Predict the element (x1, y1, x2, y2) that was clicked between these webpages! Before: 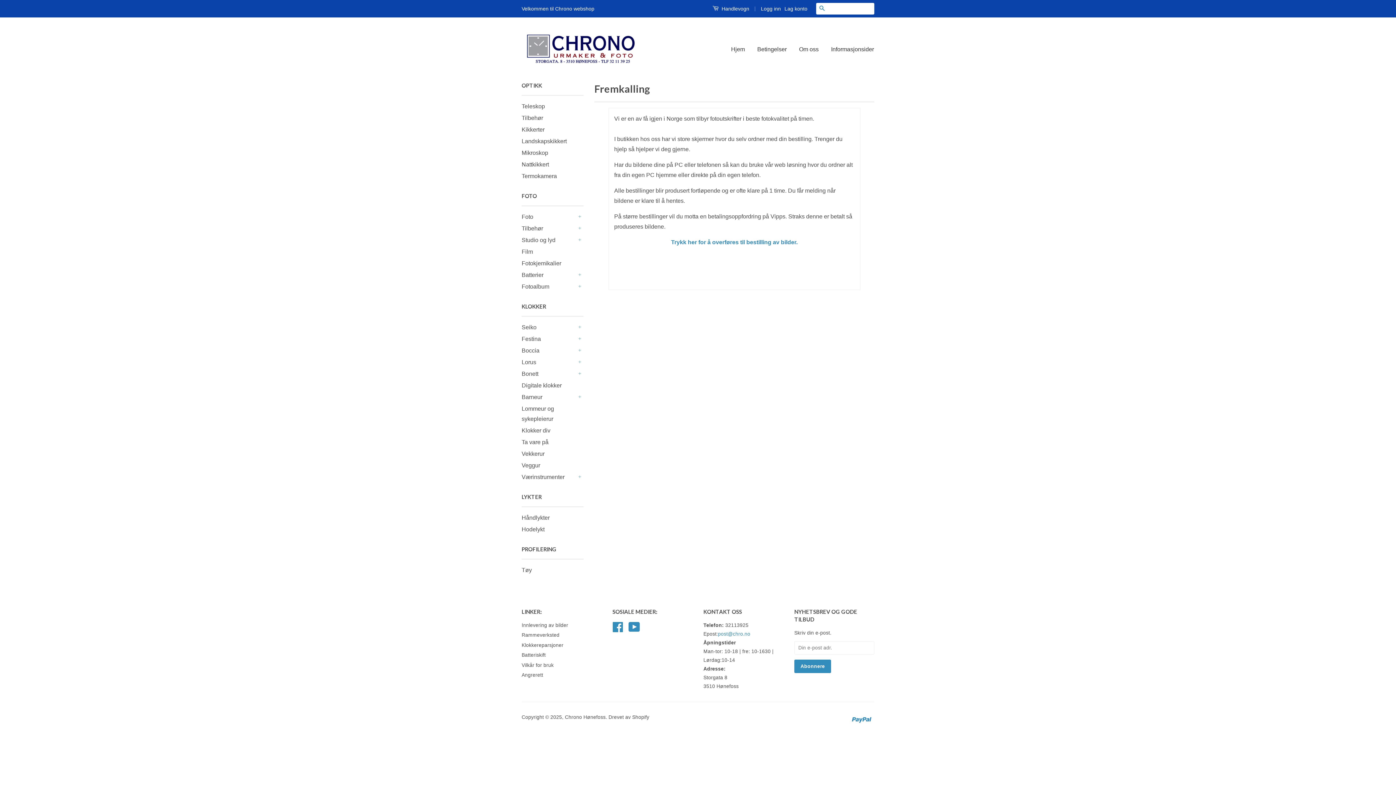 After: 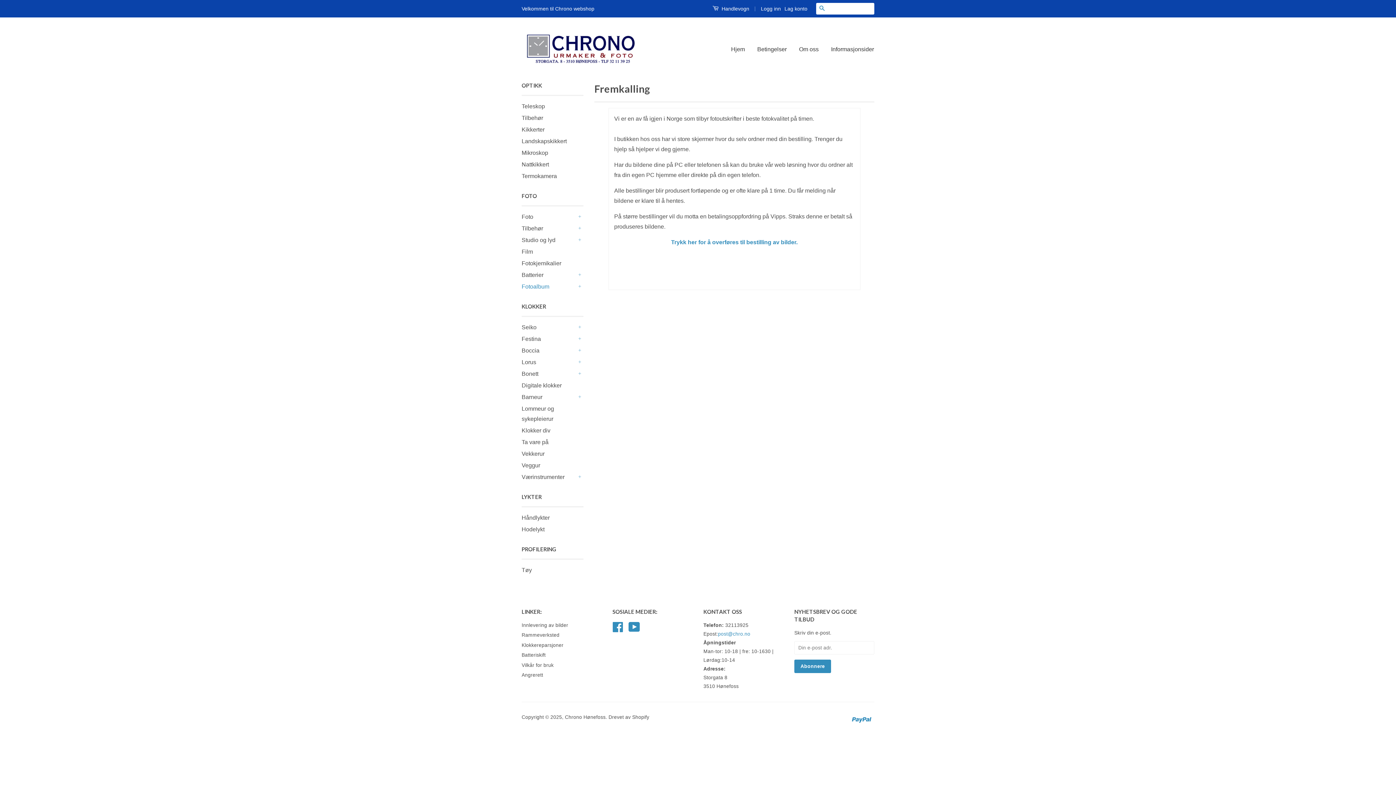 Action: bbox: (521, 281, 576, 292) label: Fotoalbum